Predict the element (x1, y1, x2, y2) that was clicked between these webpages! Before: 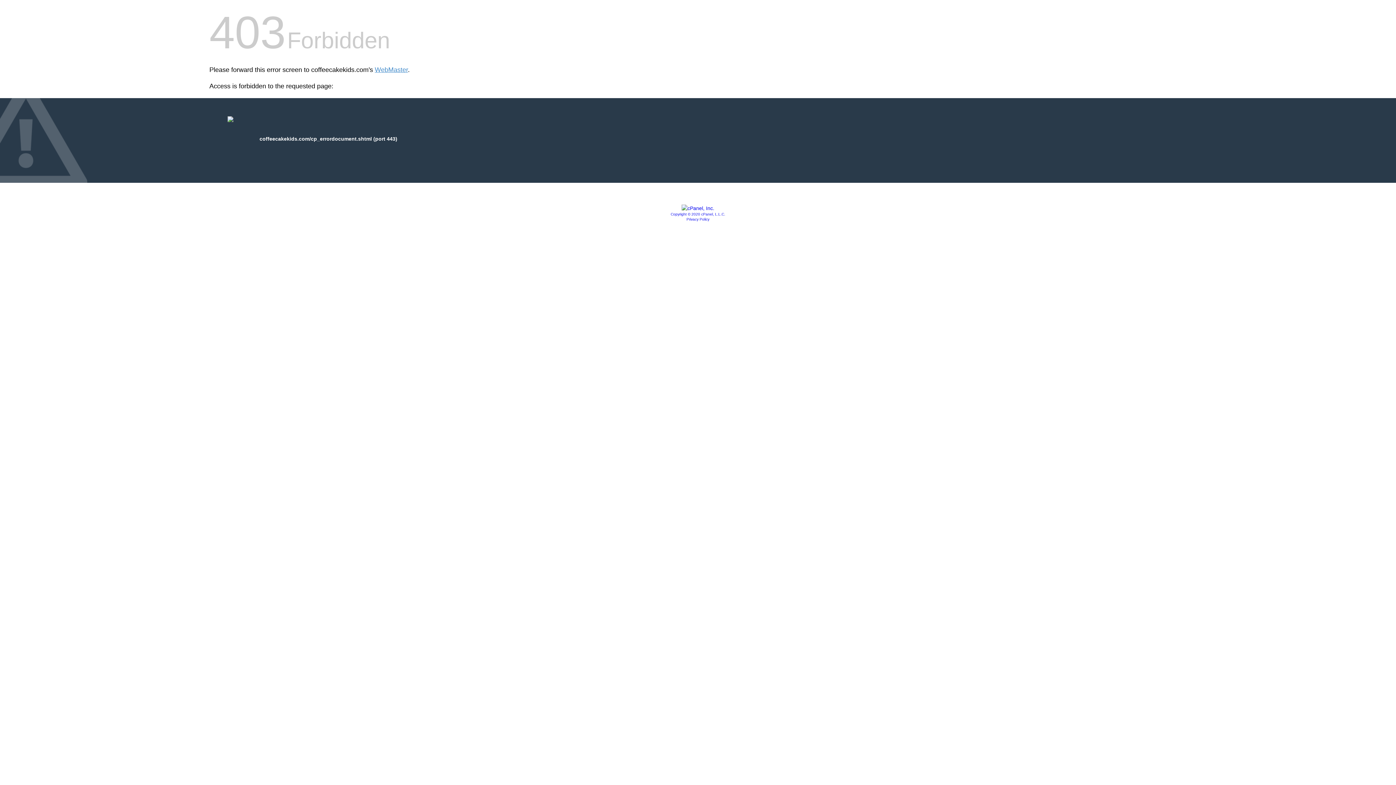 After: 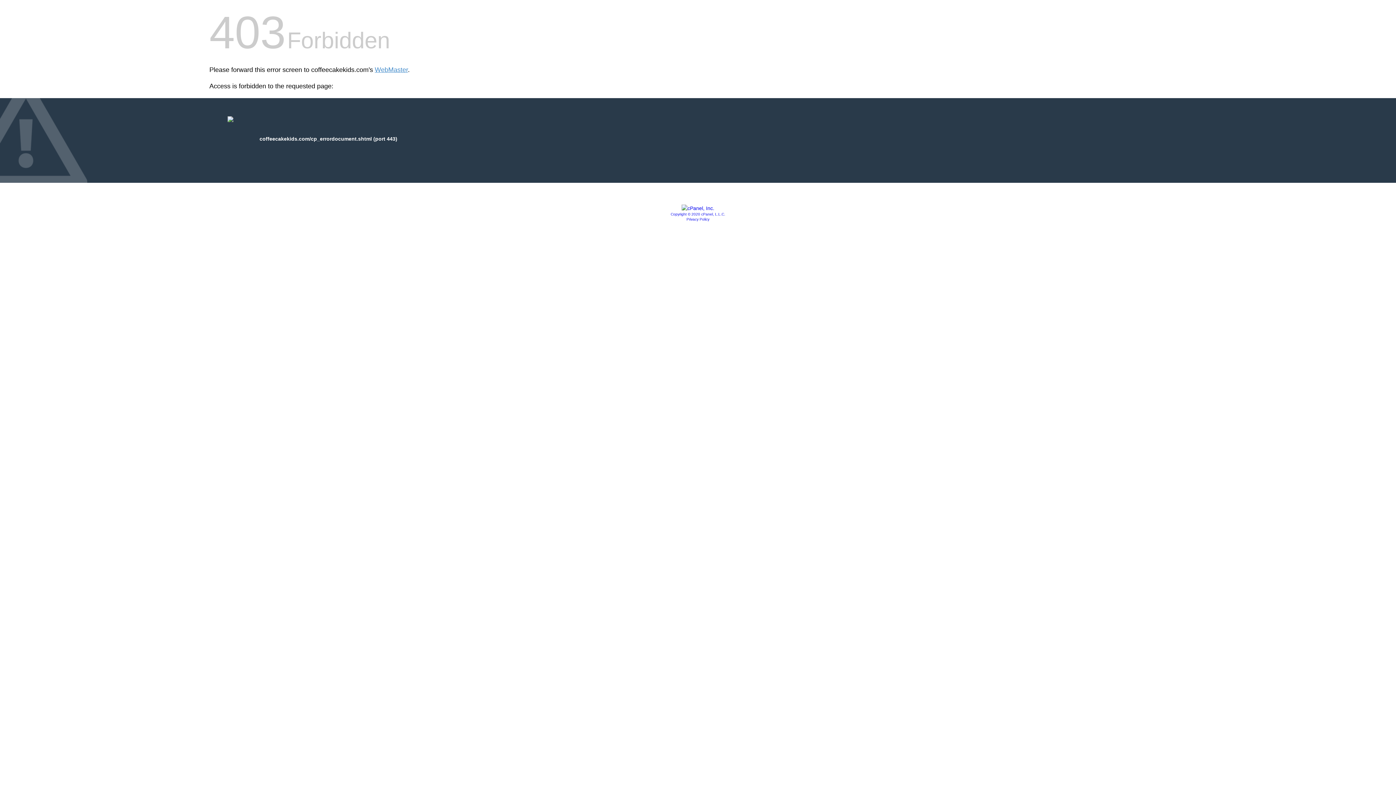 Action: bbox: (686, 217, 709, 221) label: Privacy Policy